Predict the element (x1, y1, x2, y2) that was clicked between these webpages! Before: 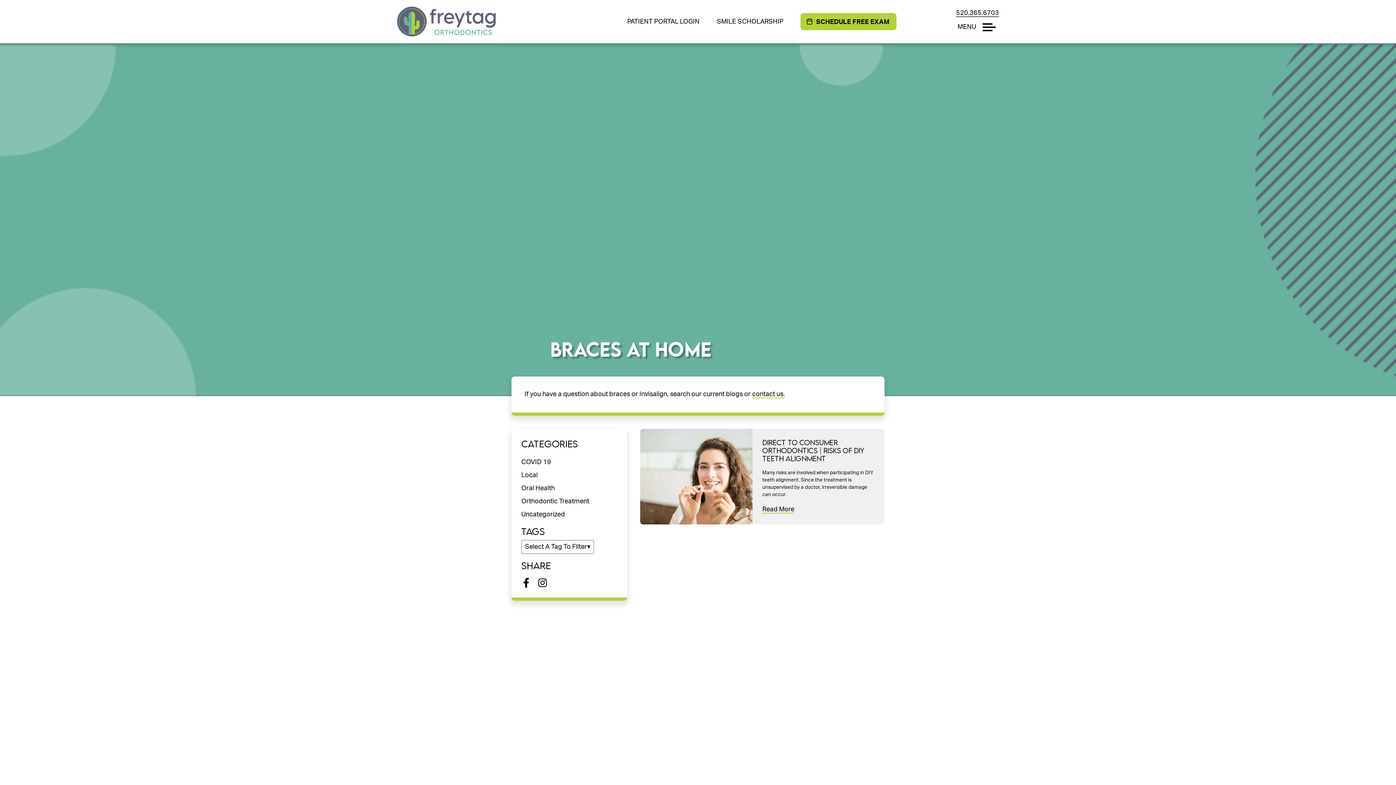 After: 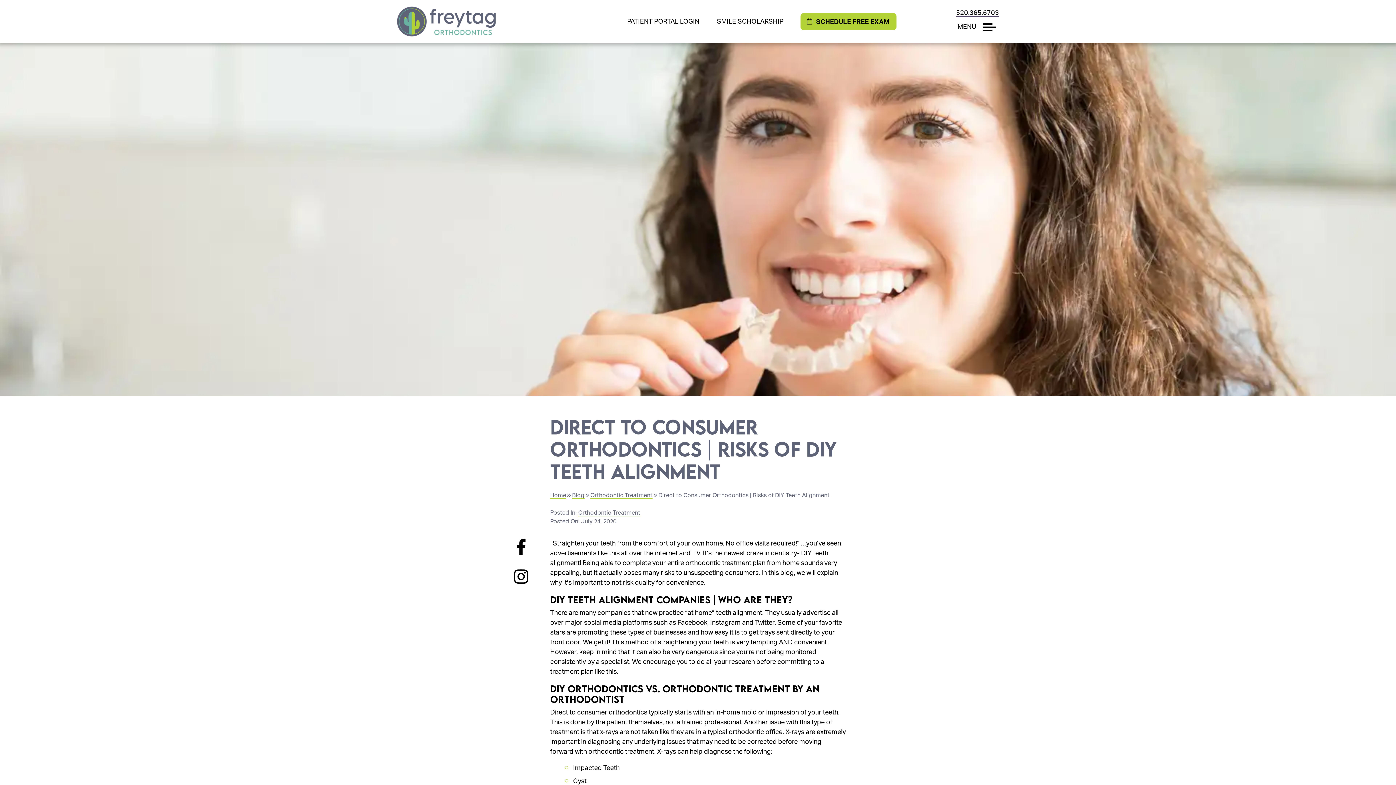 Action: label: Read More
About Direct to Consumer Orthodontics | Risks of DIY Teeth Alignment bbox: (762, 506, 794, 513)